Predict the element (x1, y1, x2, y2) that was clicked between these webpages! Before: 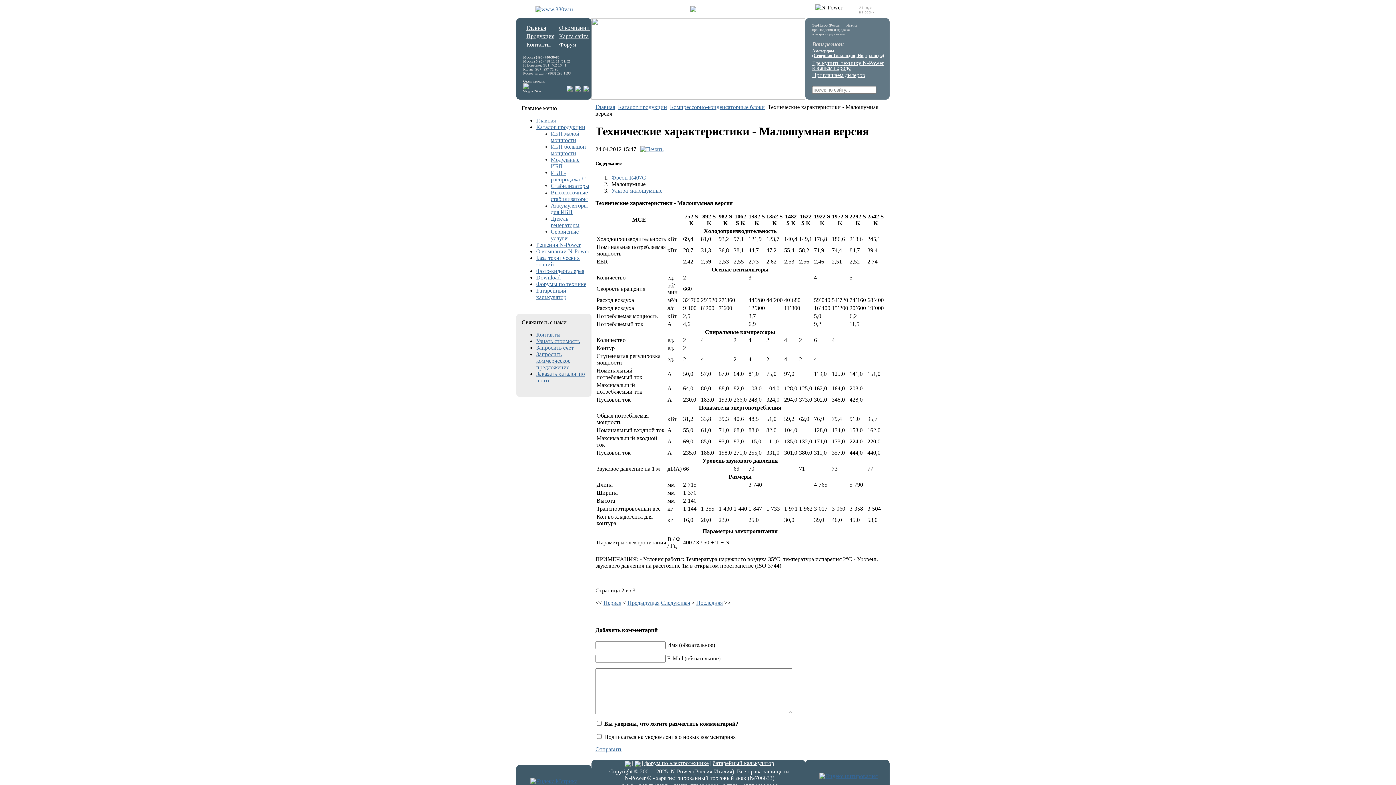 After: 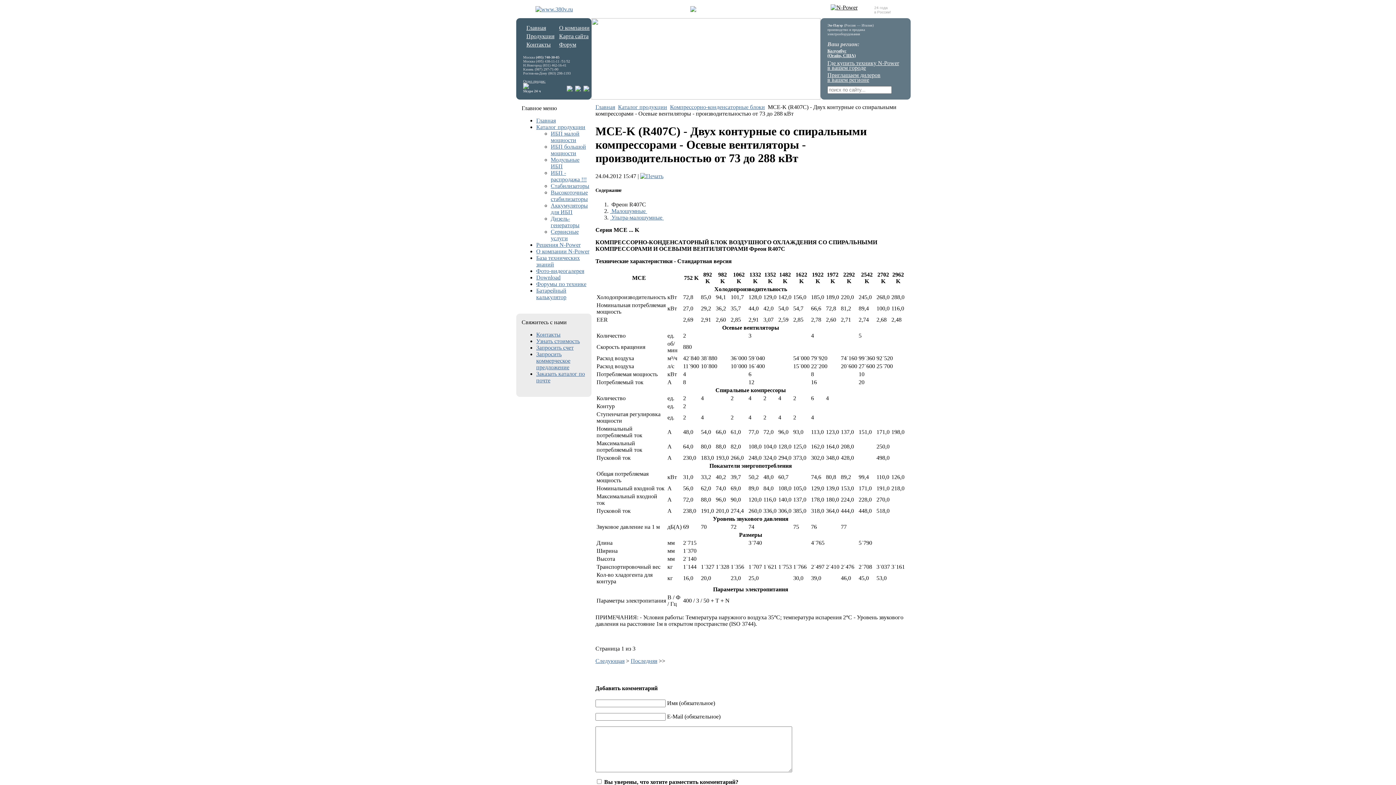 Action: label: Отправить bbox: (595, 746, 622, 752)